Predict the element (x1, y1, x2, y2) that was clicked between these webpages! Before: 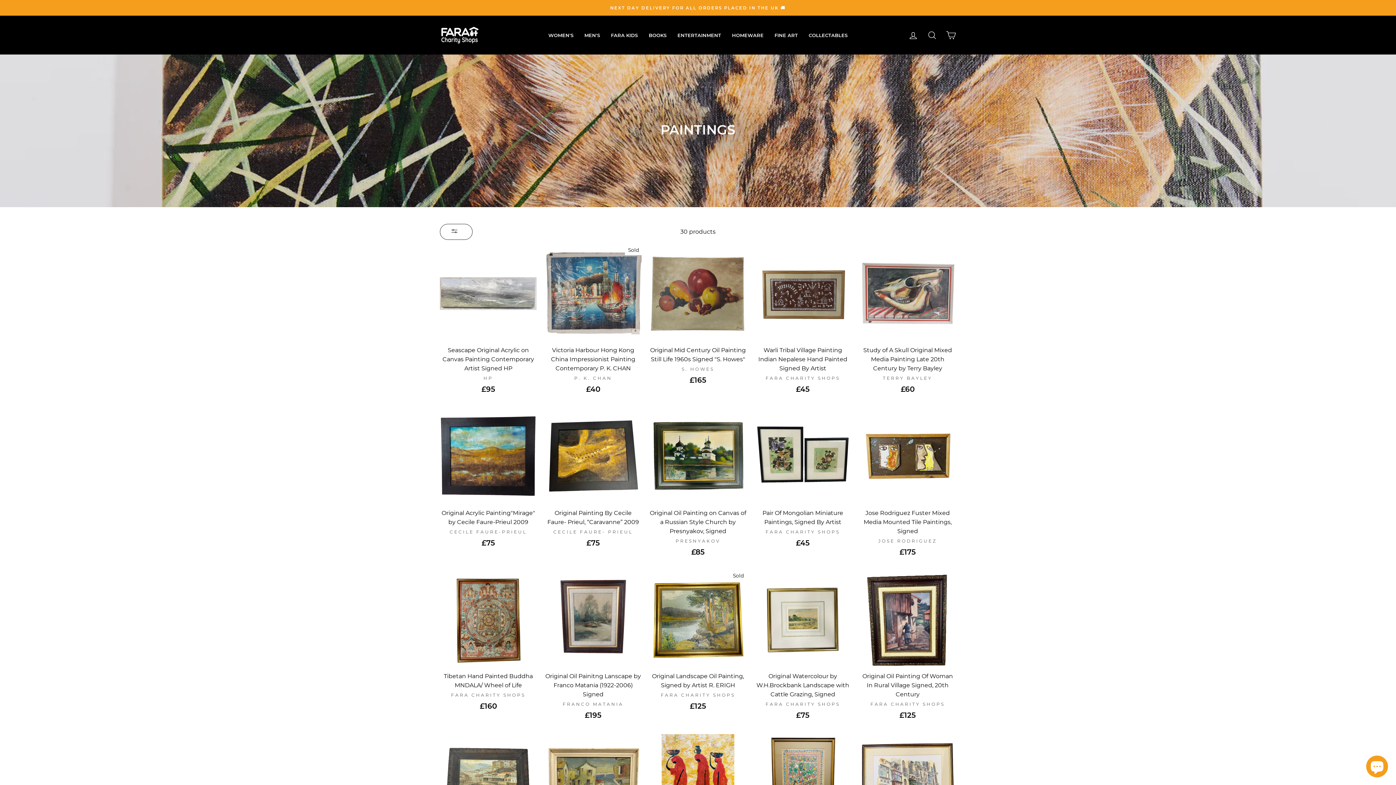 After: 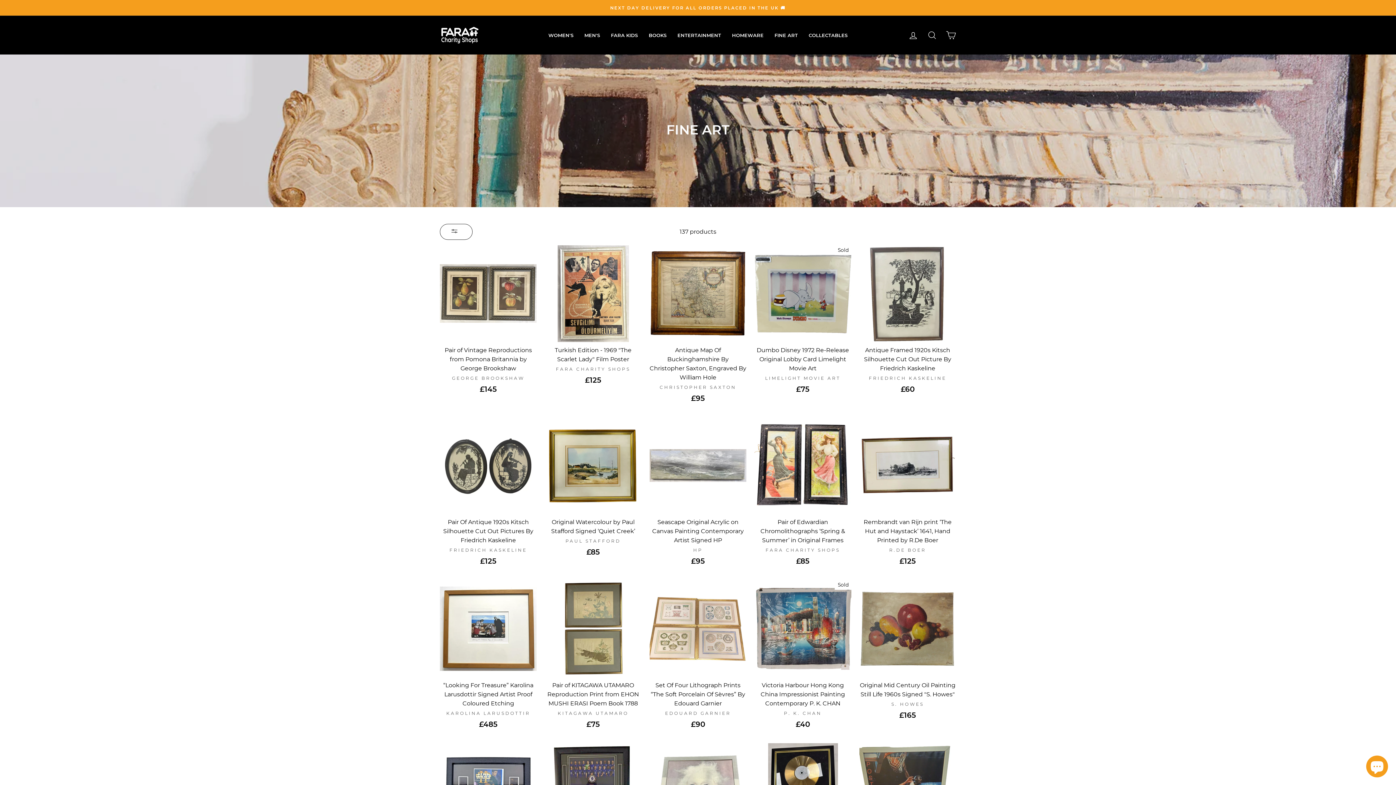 Action: label: FINE ART bbox: (769, 30, 803, 40)